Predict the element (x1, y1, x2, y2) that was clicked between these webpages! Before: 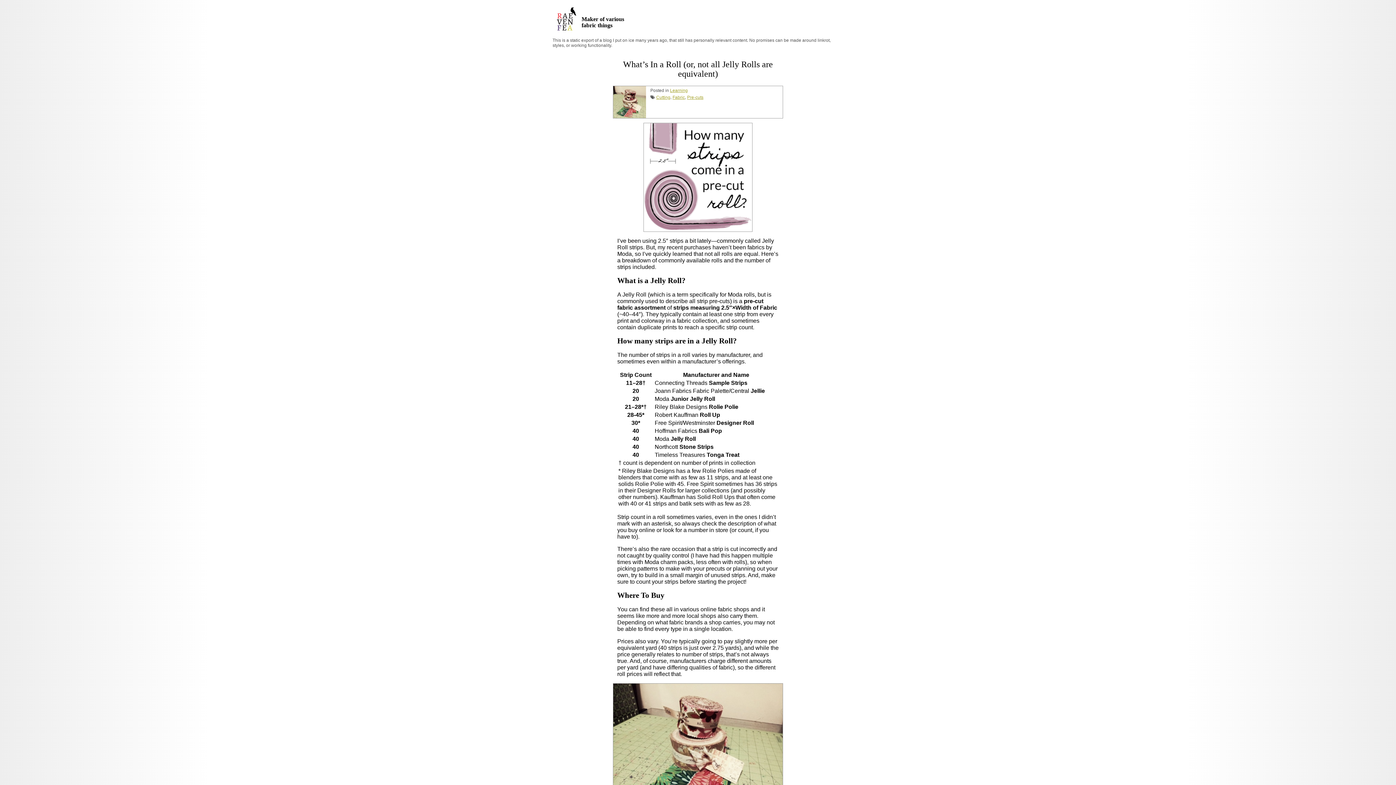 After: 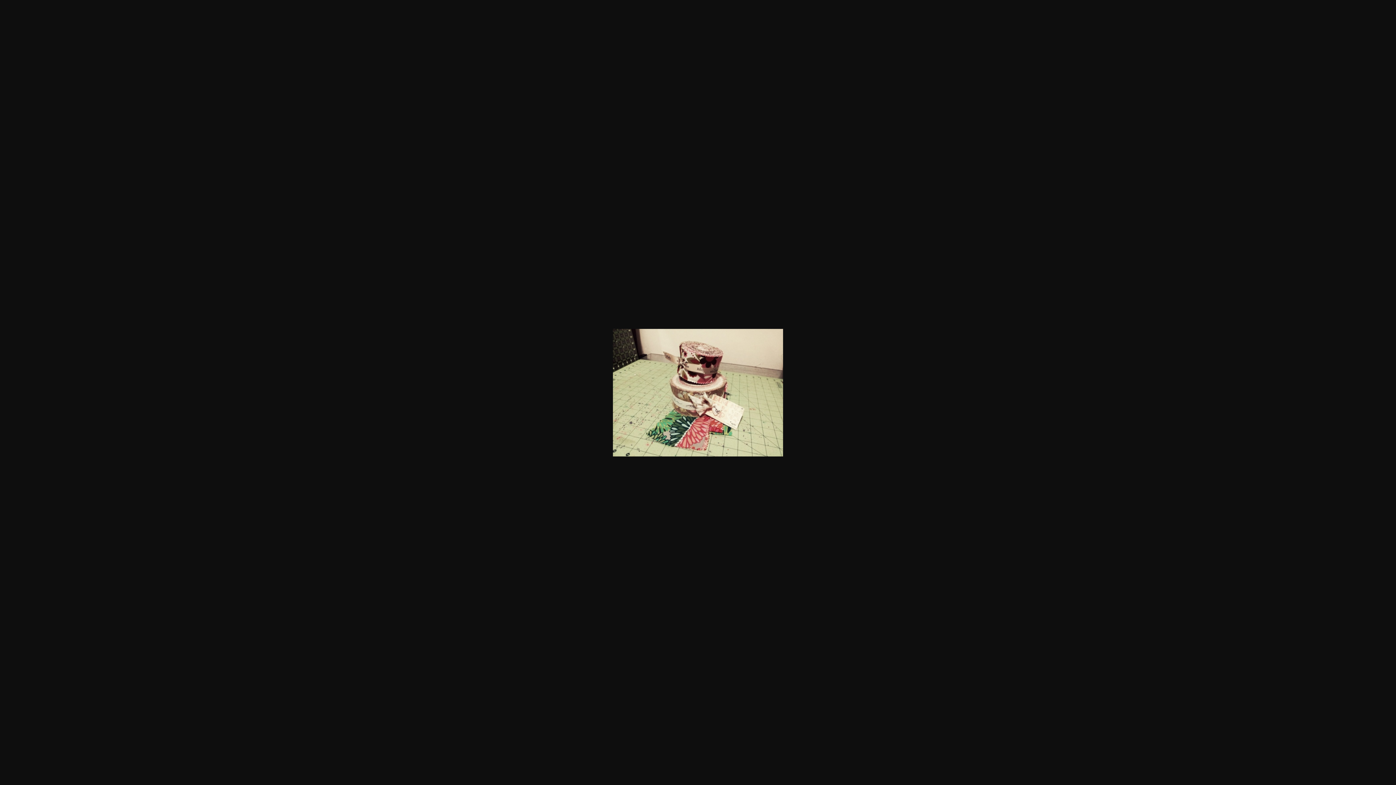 Action: bbox: (613, 683, 783, 811)